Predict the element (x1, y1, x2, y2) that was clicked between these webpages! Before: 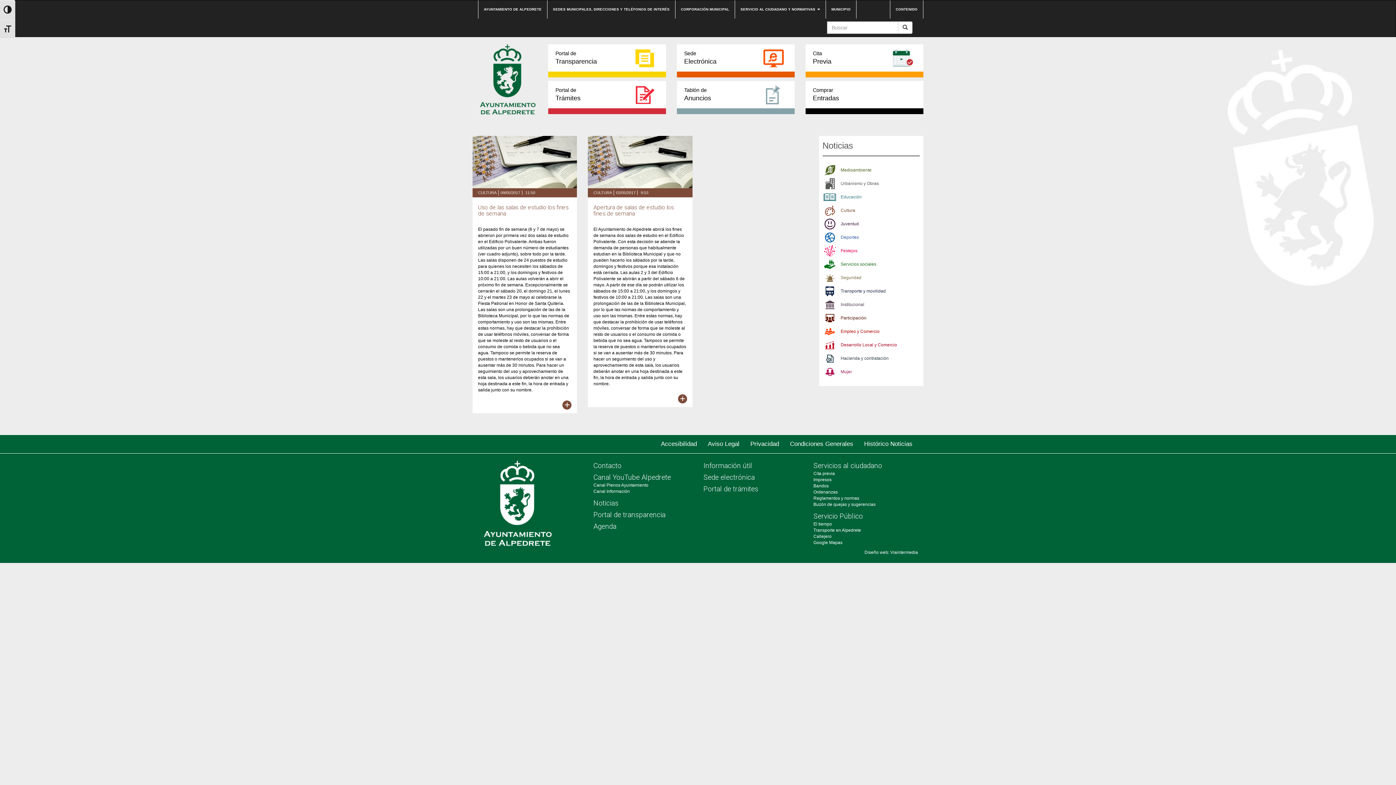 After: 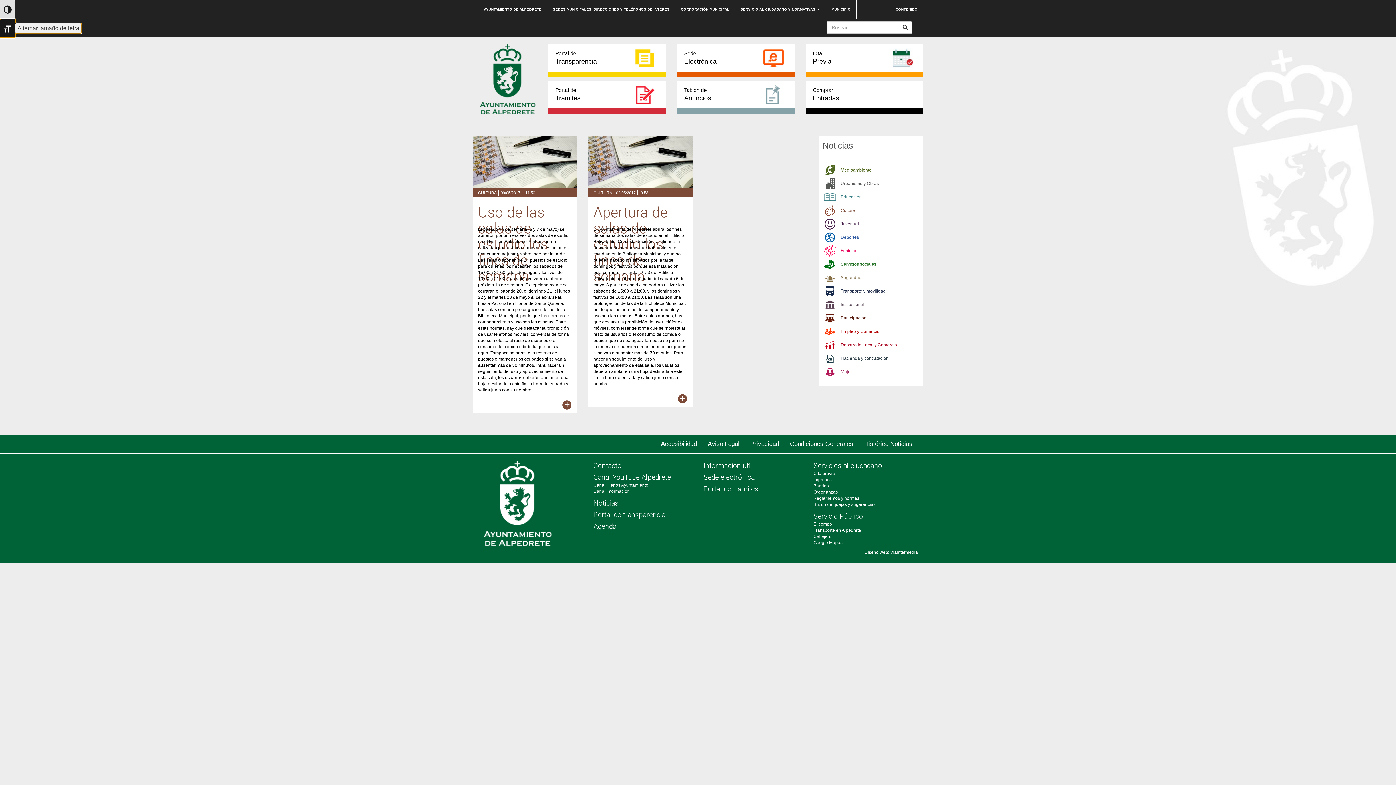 Action: label: Alternar tamaño de letra bbox: (0, 18, 15, 37)